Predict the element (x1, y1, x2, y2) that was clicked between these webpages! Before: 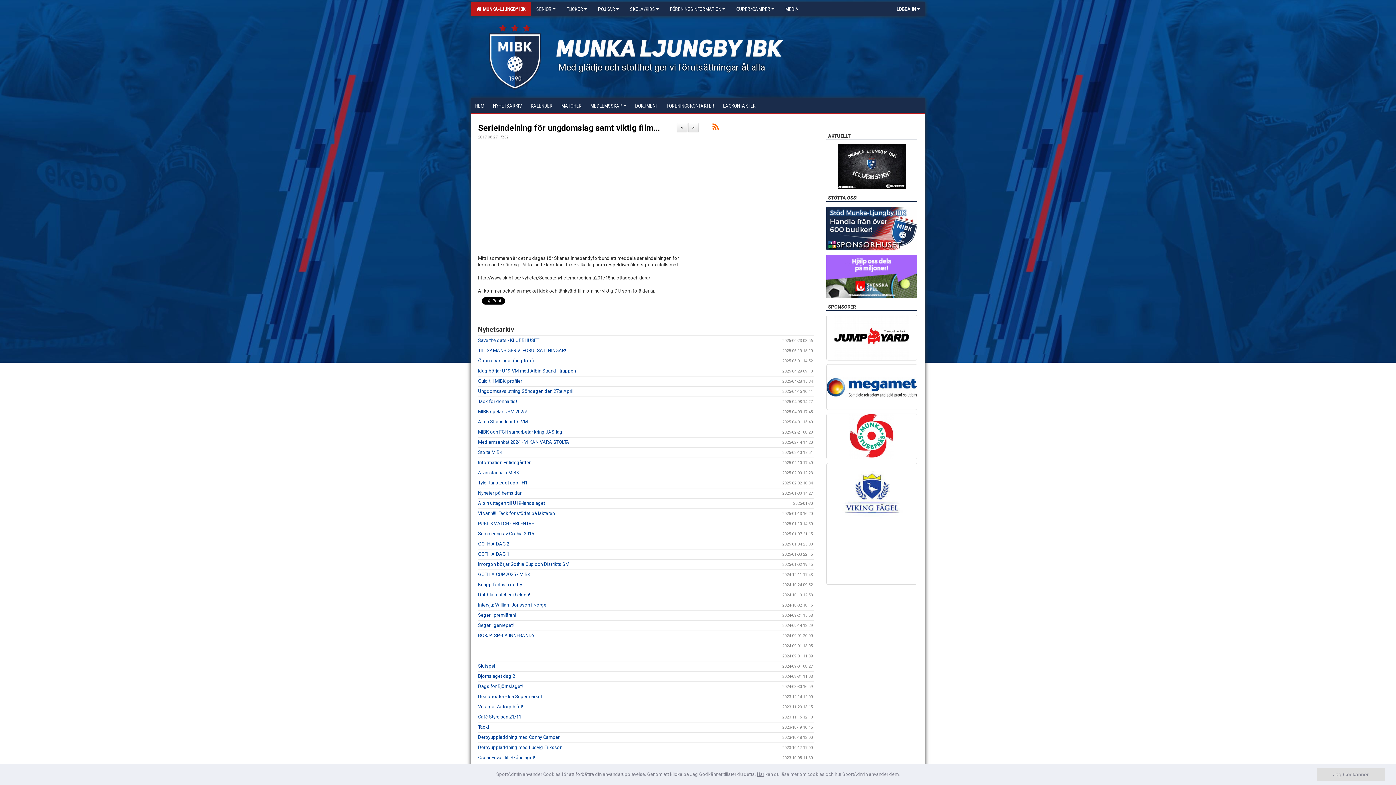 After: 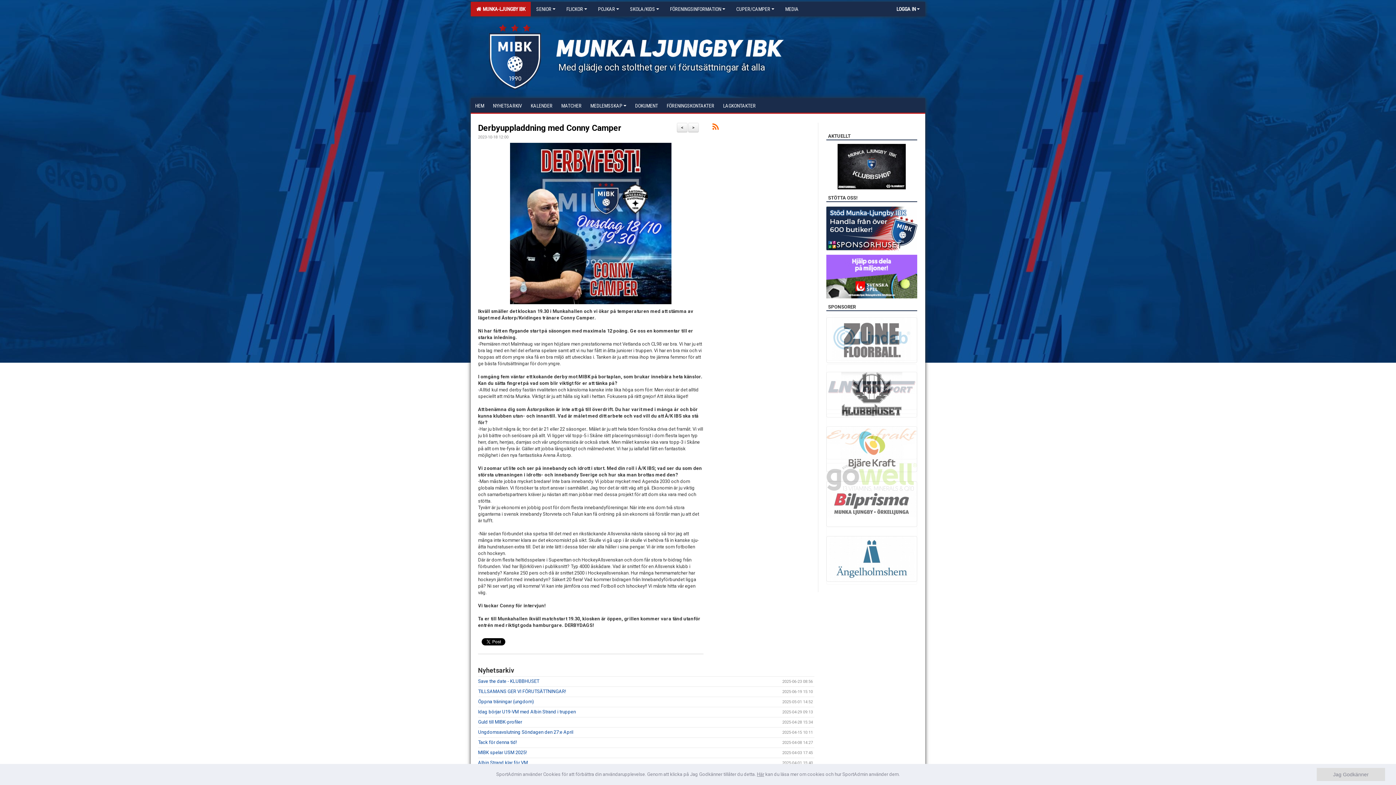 Action: bbox: (478, 734, 559, 740) label: Derbyuppladdning med Conny Camper